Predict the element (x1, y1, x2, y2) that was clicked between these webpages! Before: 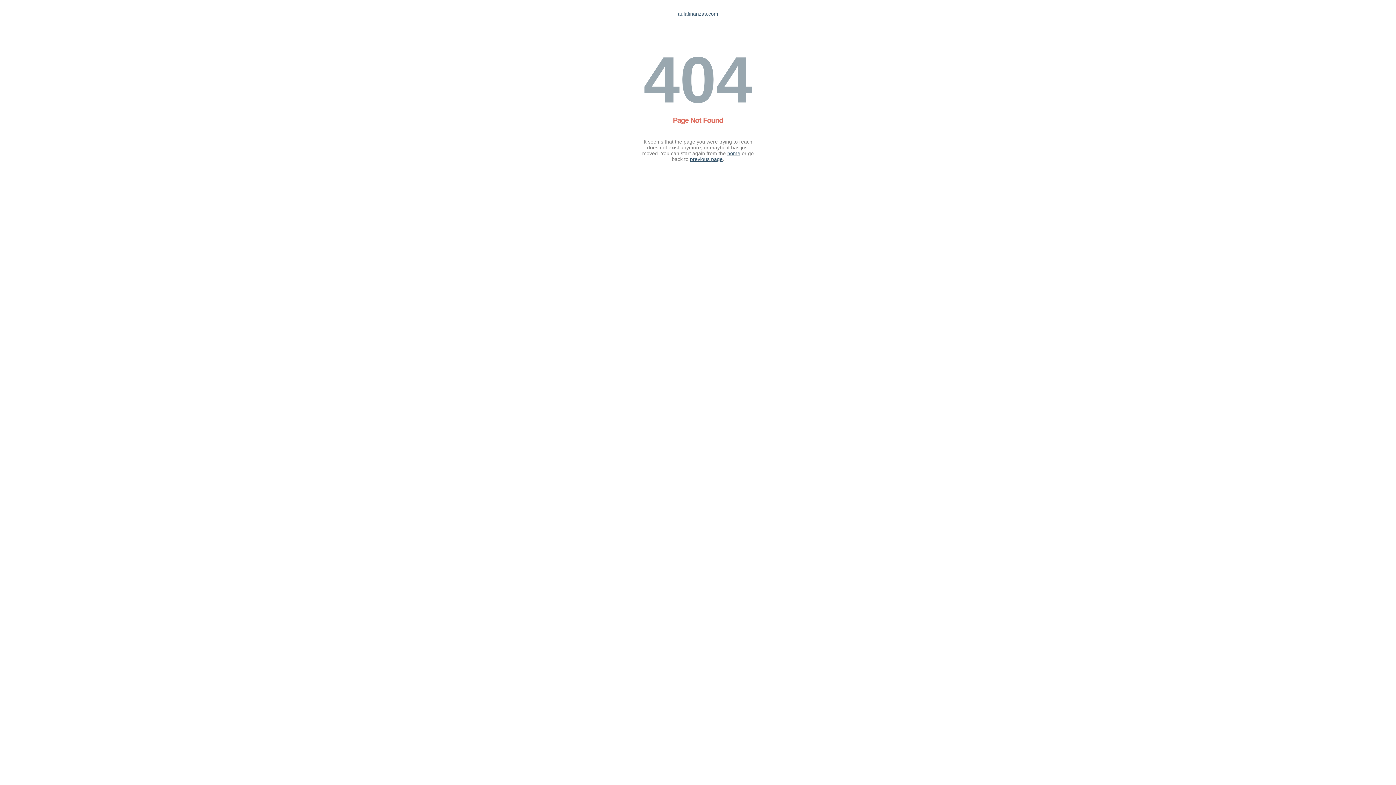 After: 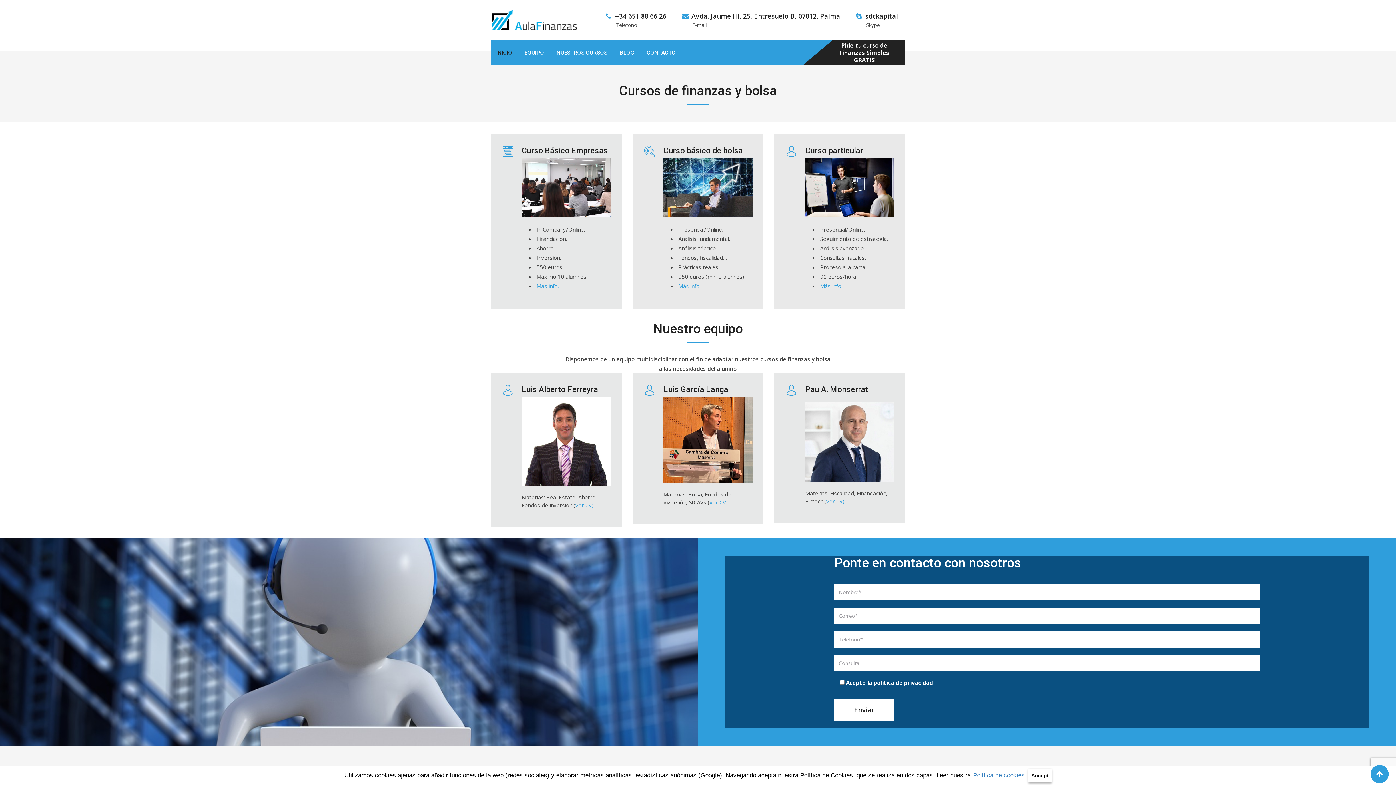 Action: bbox: (727, 150, 740, 156) label: home